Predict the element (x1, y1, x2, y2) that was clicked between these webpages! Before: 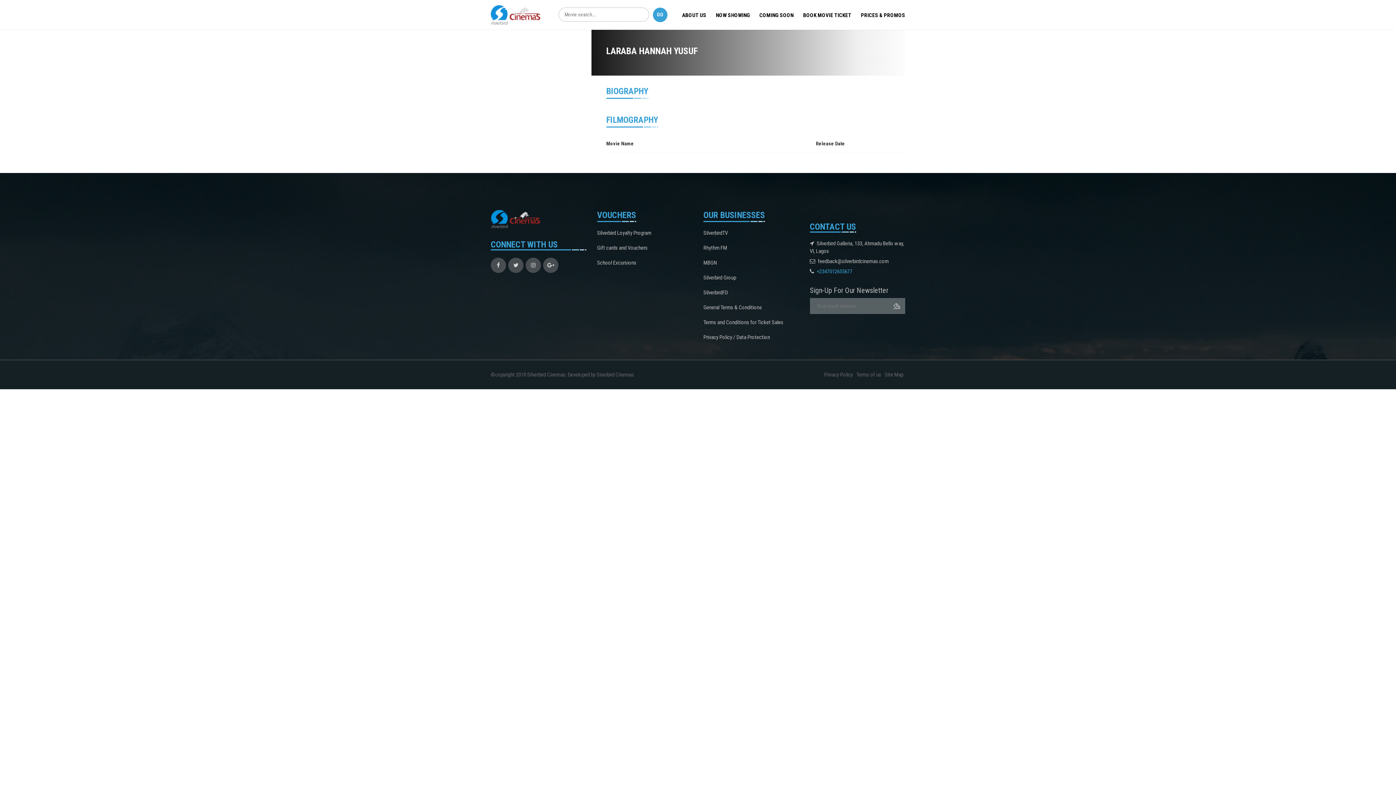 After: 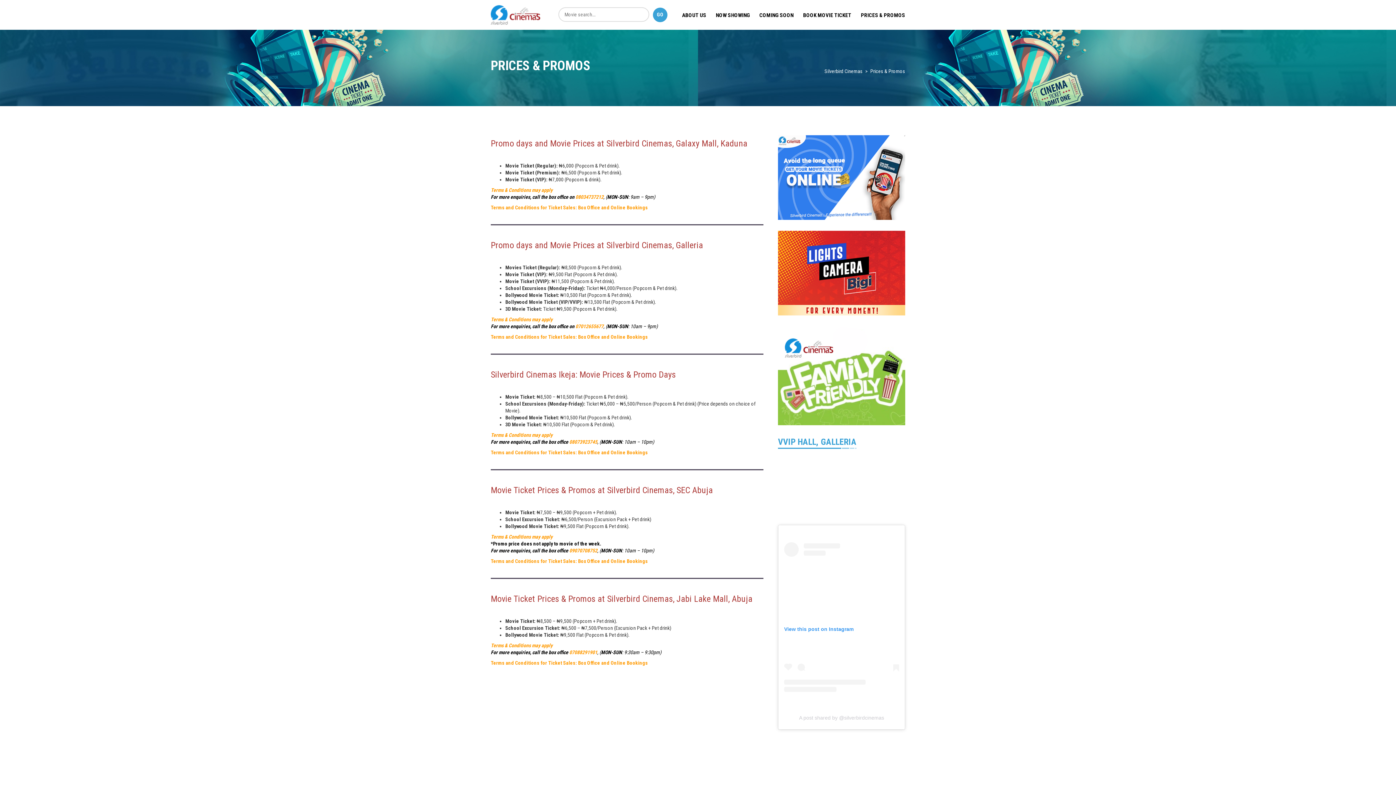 Action: bbox: (856, 5, 905, 25) label: PRICES & PROMOS